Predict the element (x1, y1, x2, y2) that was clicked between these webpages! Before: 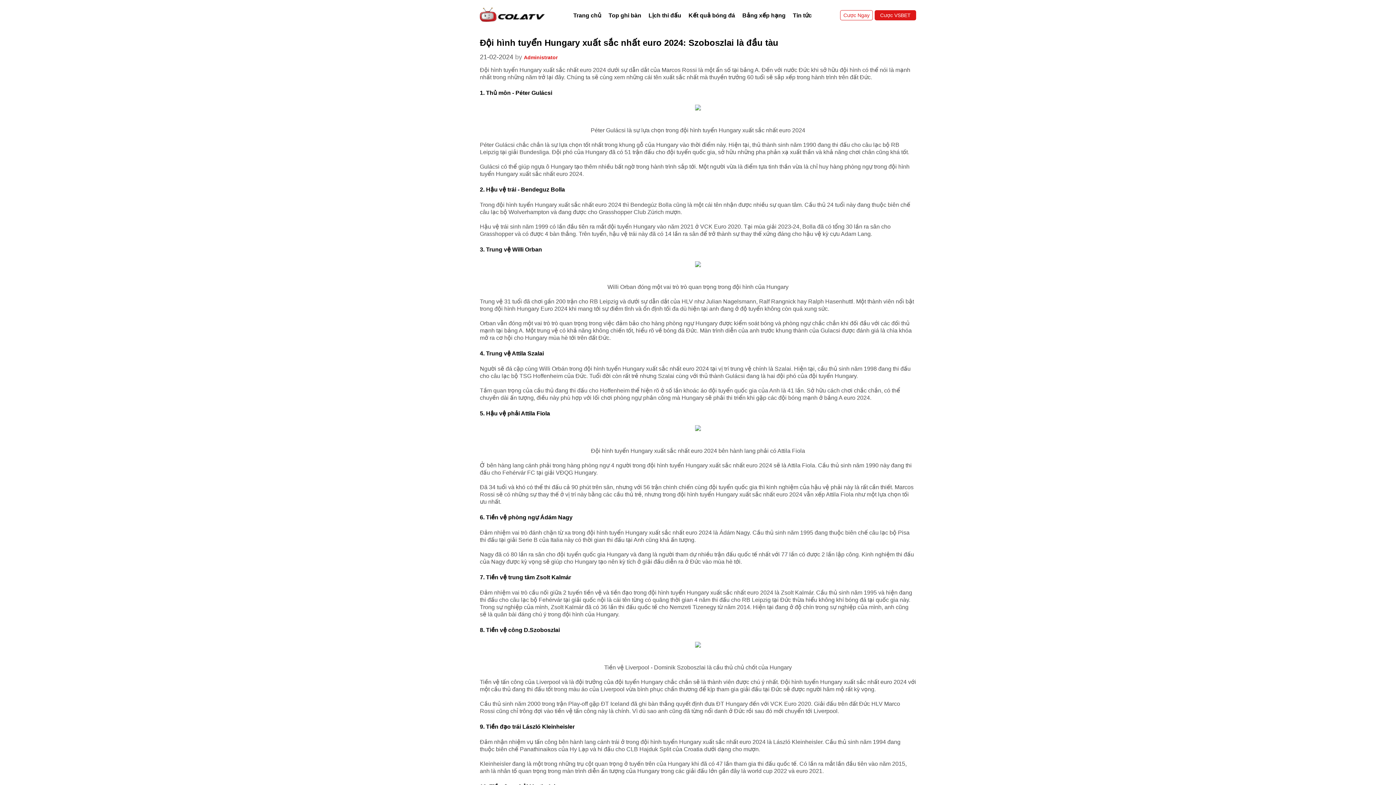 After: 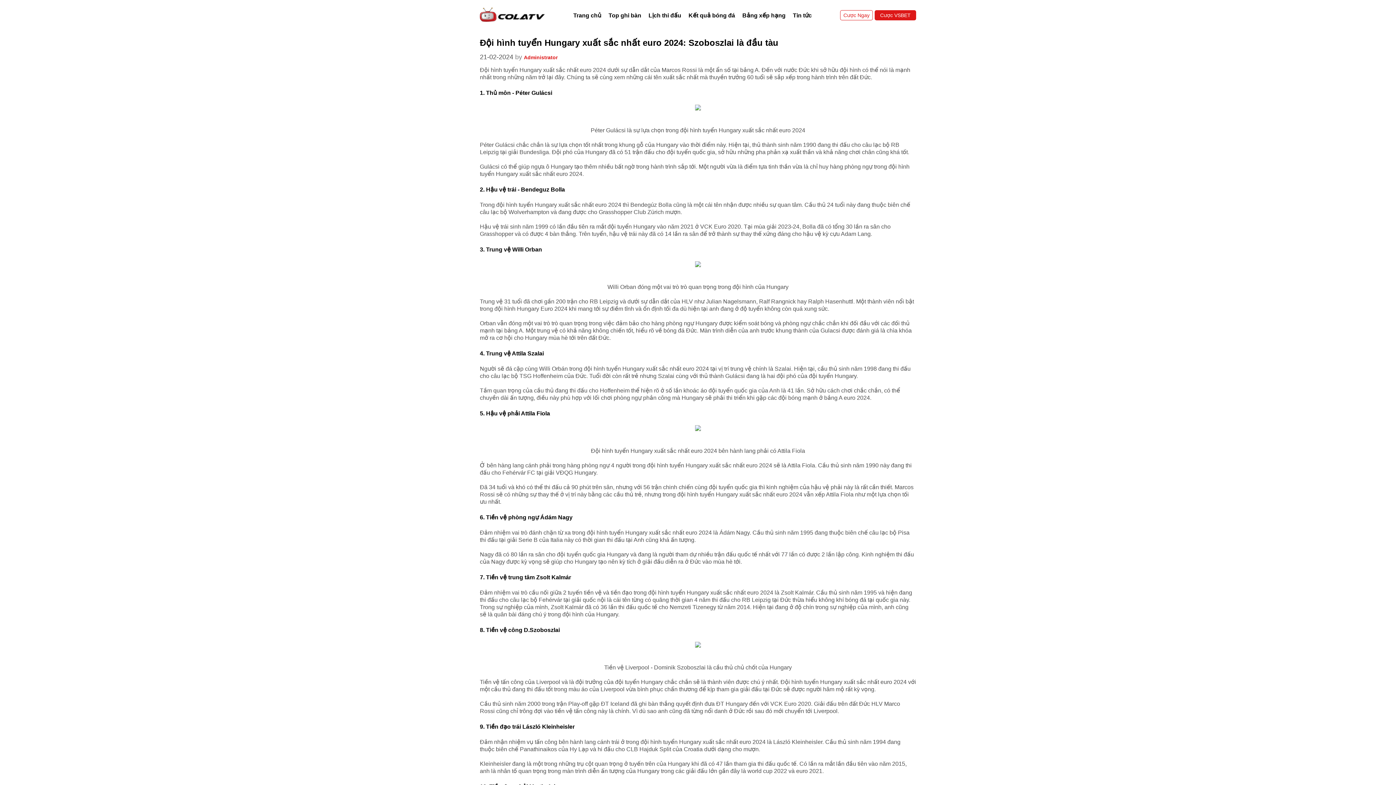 Action: bbox: (874, 10, 916, 20) label: Cược VSBET